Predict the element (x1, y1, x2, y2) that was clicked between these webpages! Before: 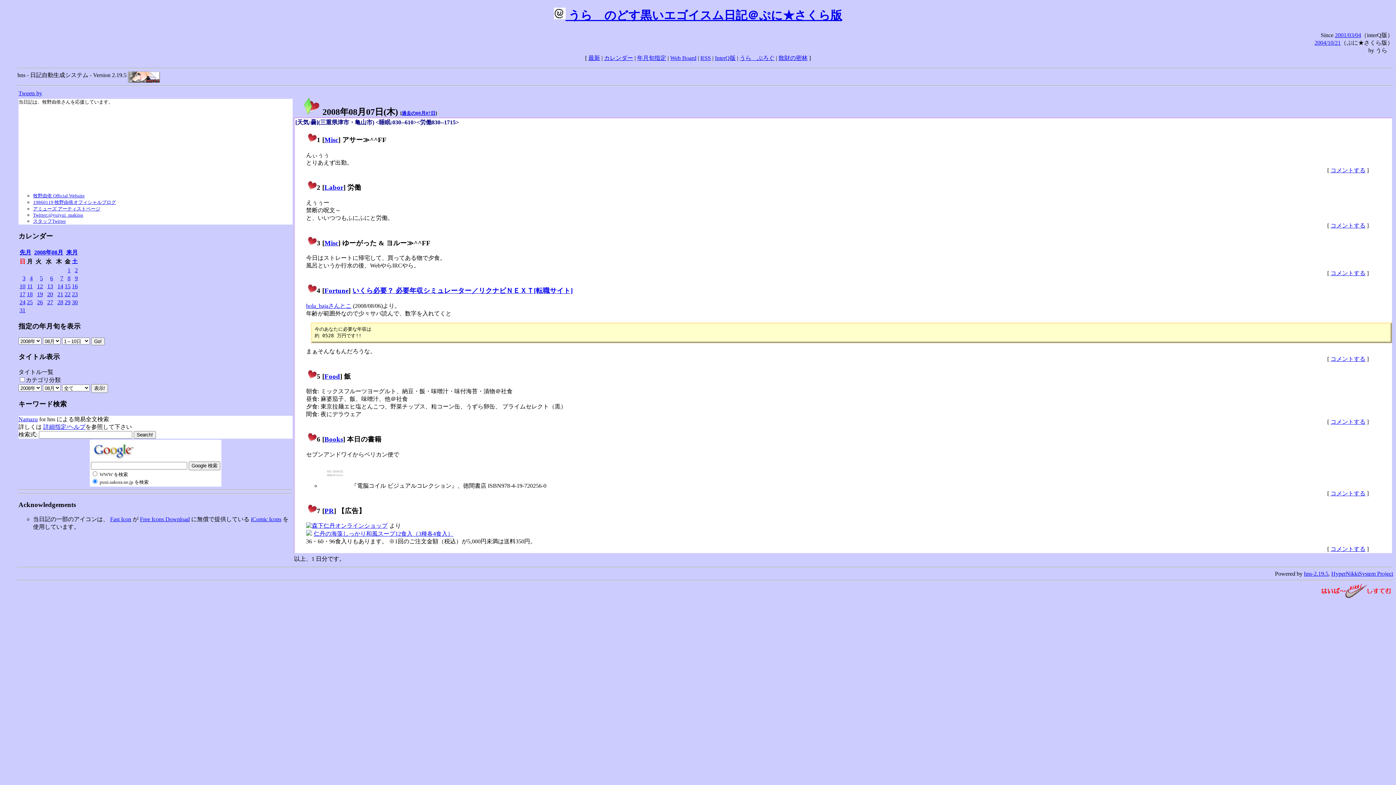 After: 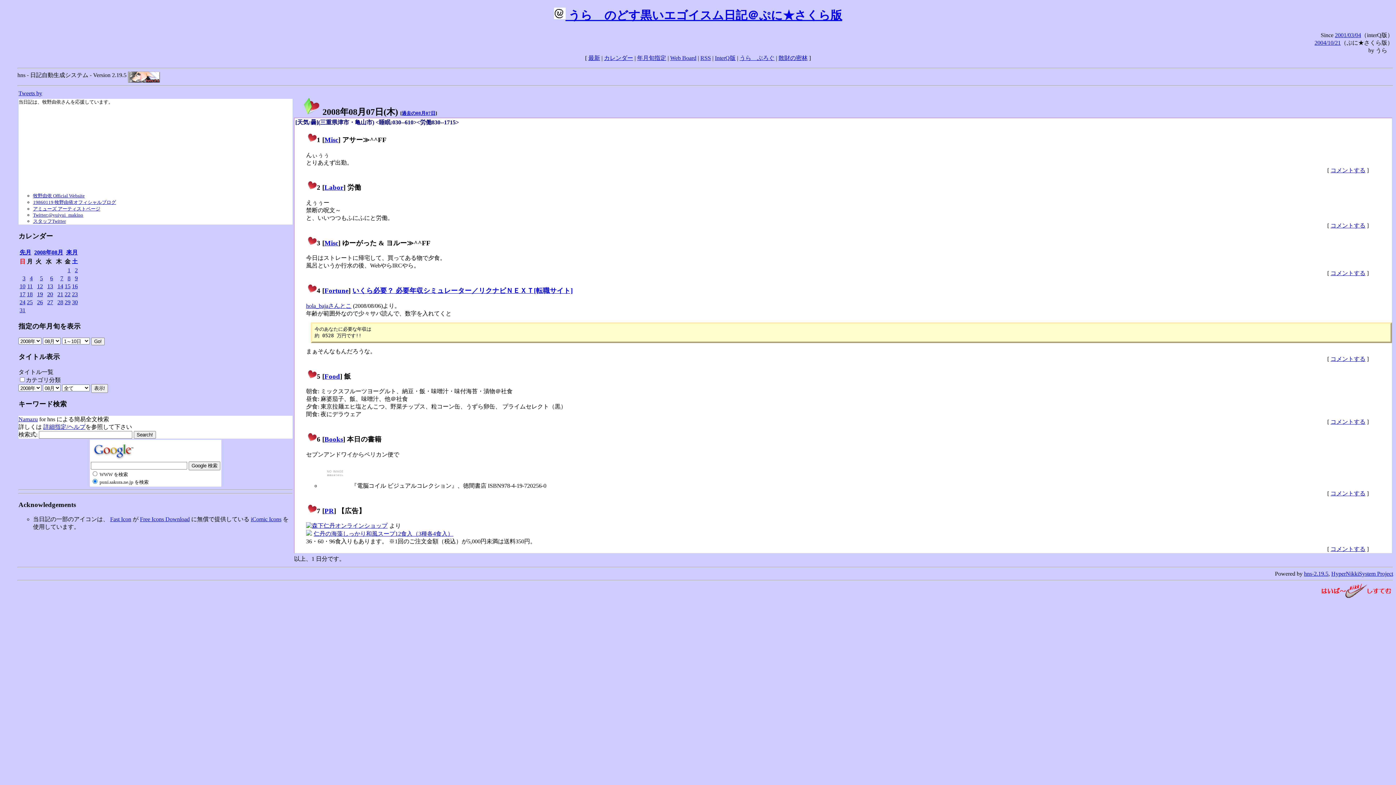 Action: label: 7 bbox: (60, 275, 63, 281)